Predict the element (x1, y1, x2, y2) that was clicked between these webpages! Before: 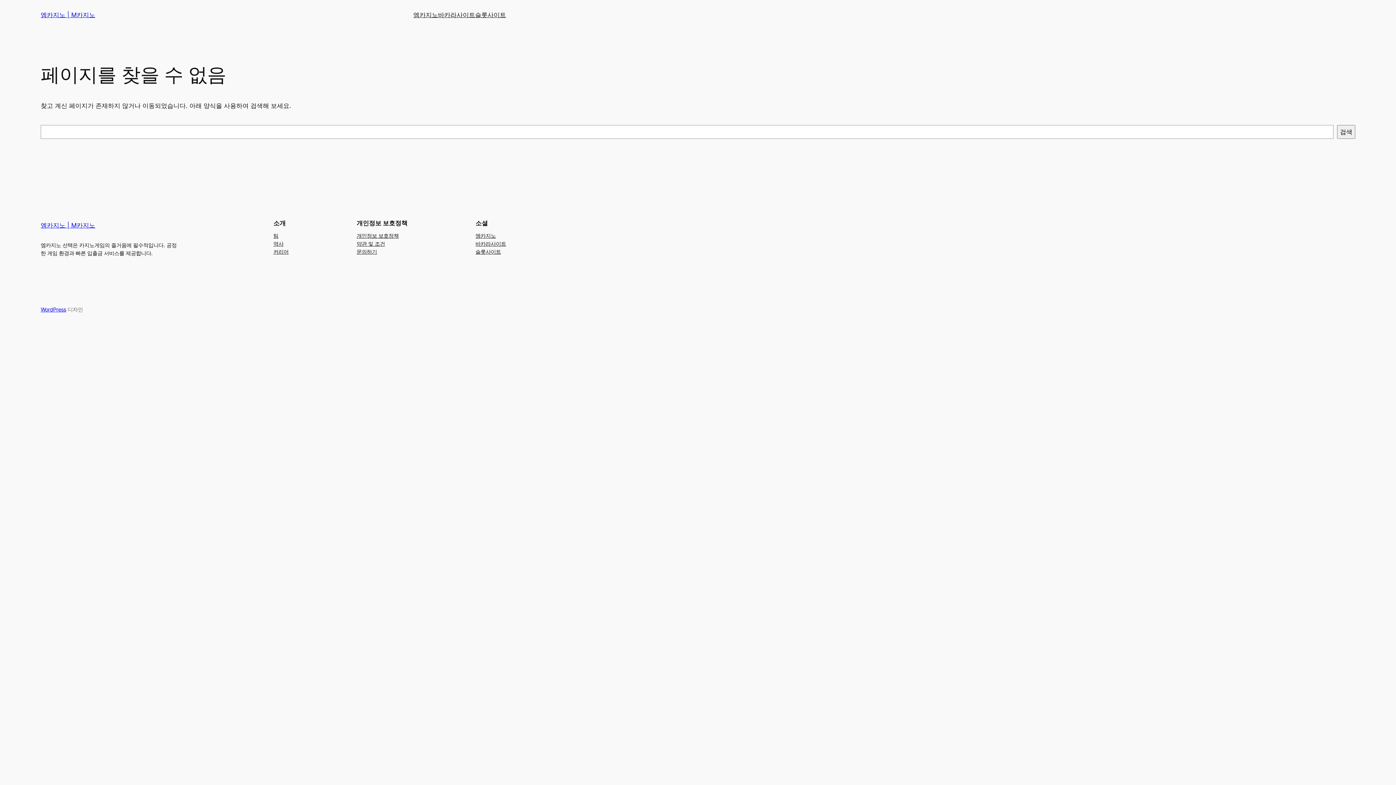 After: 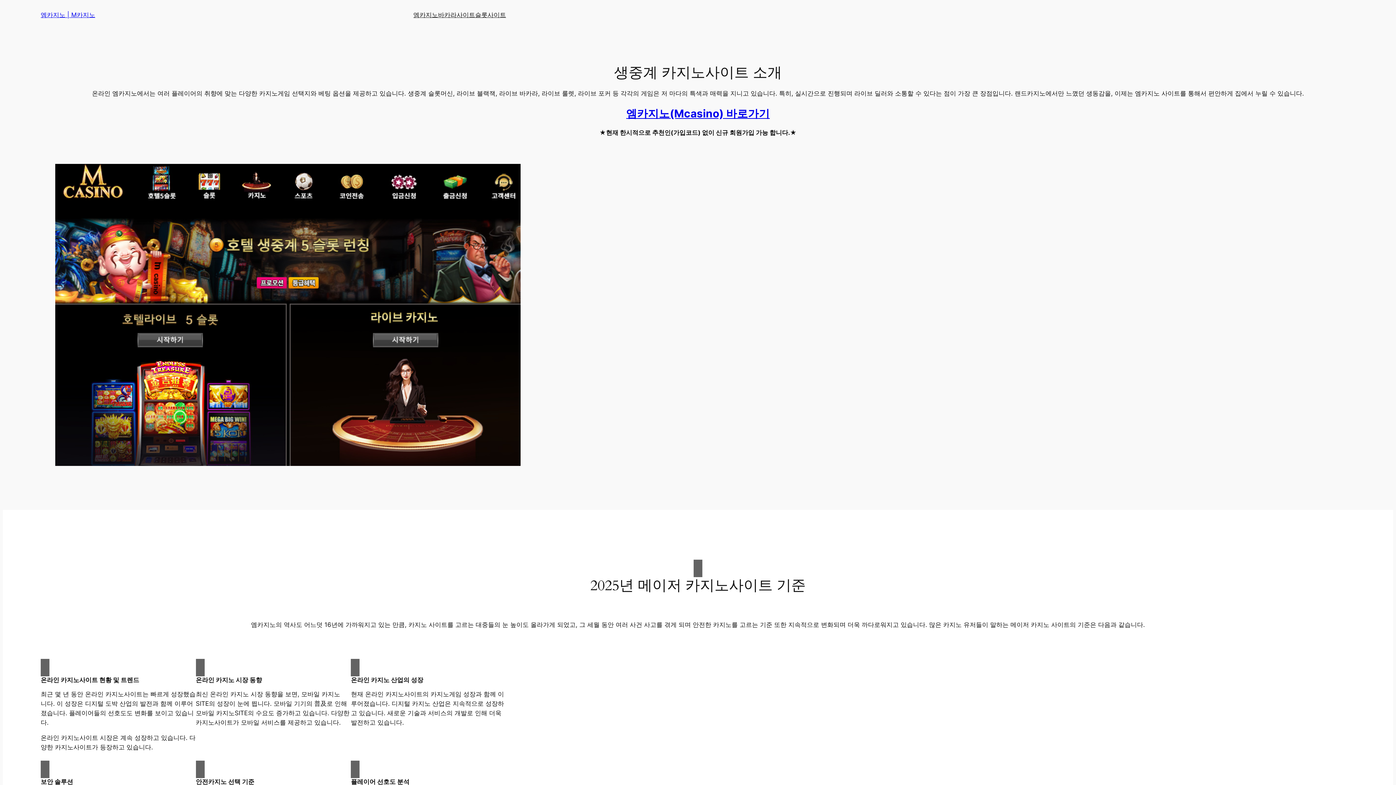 Action: label: 엠카지노 | M카지노 bbox: (40, 221, 95, 229)